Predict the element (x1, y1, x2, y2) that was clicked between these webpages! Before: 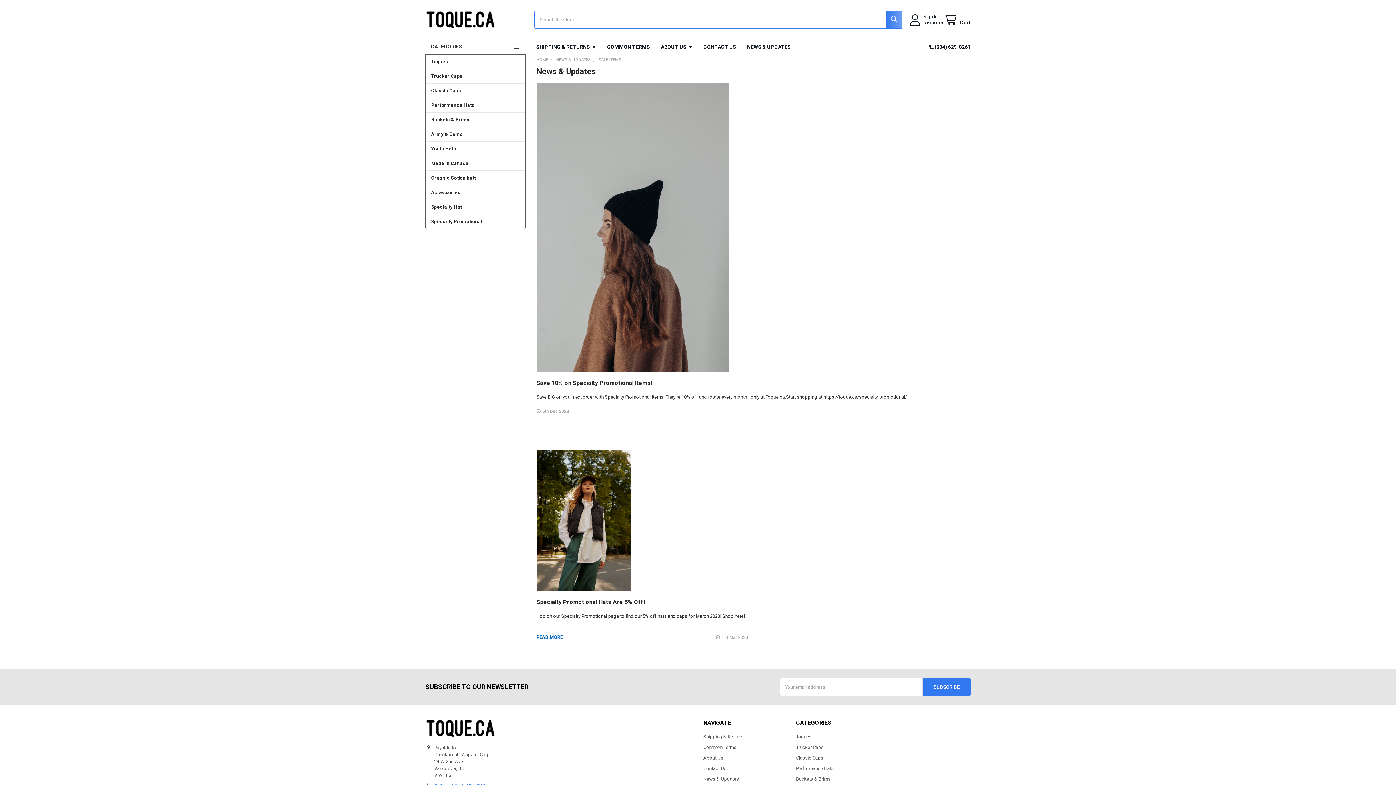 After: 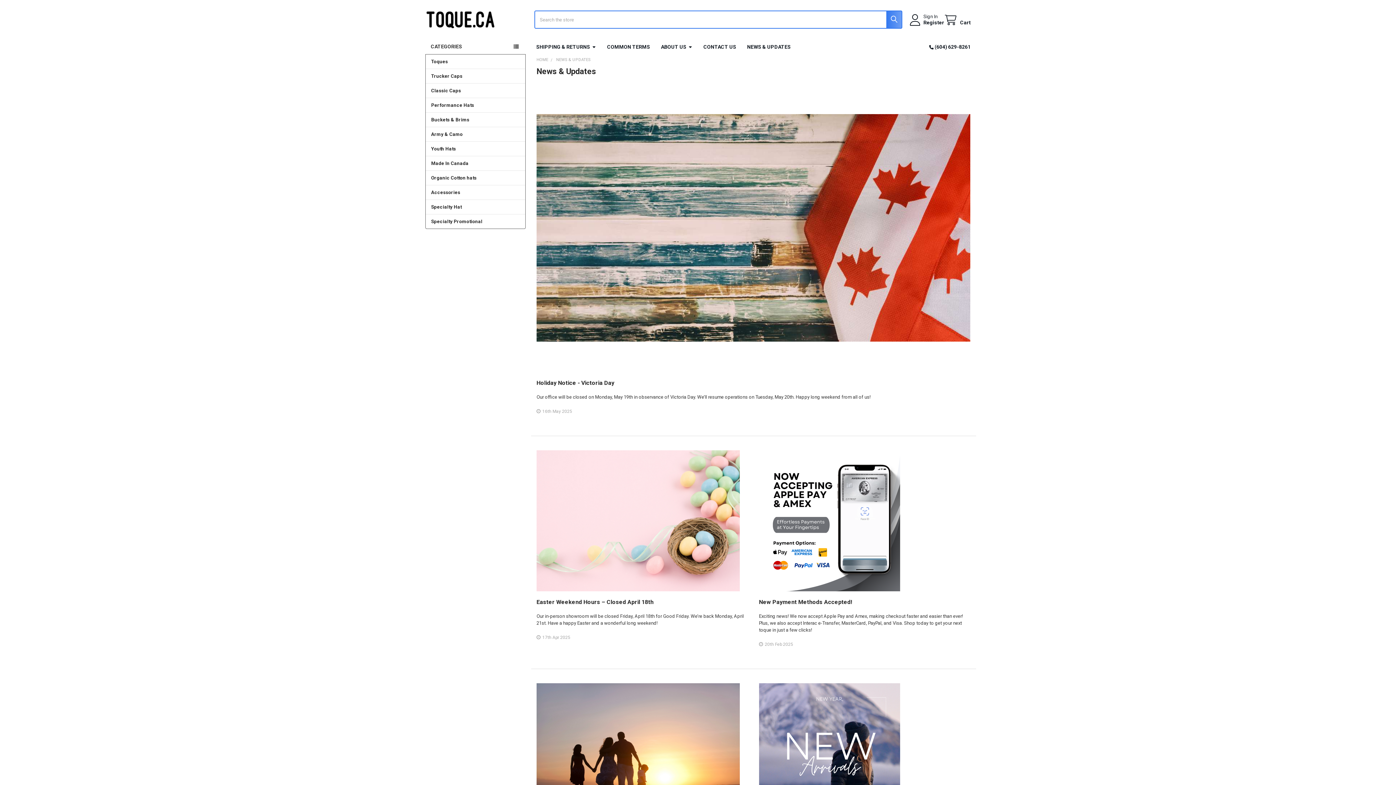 Action: bbox: (741, 39, 796, 54) label: NEWS & UPDATES